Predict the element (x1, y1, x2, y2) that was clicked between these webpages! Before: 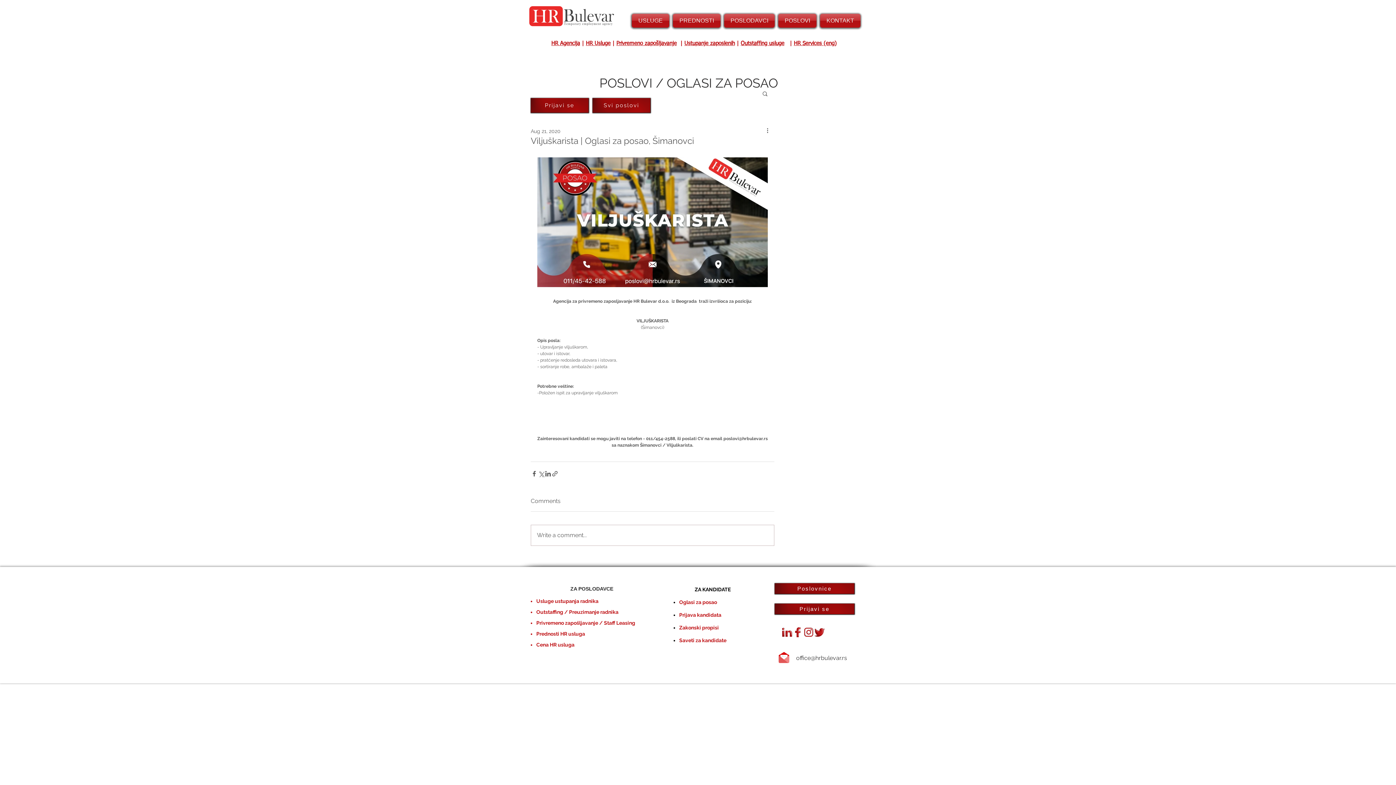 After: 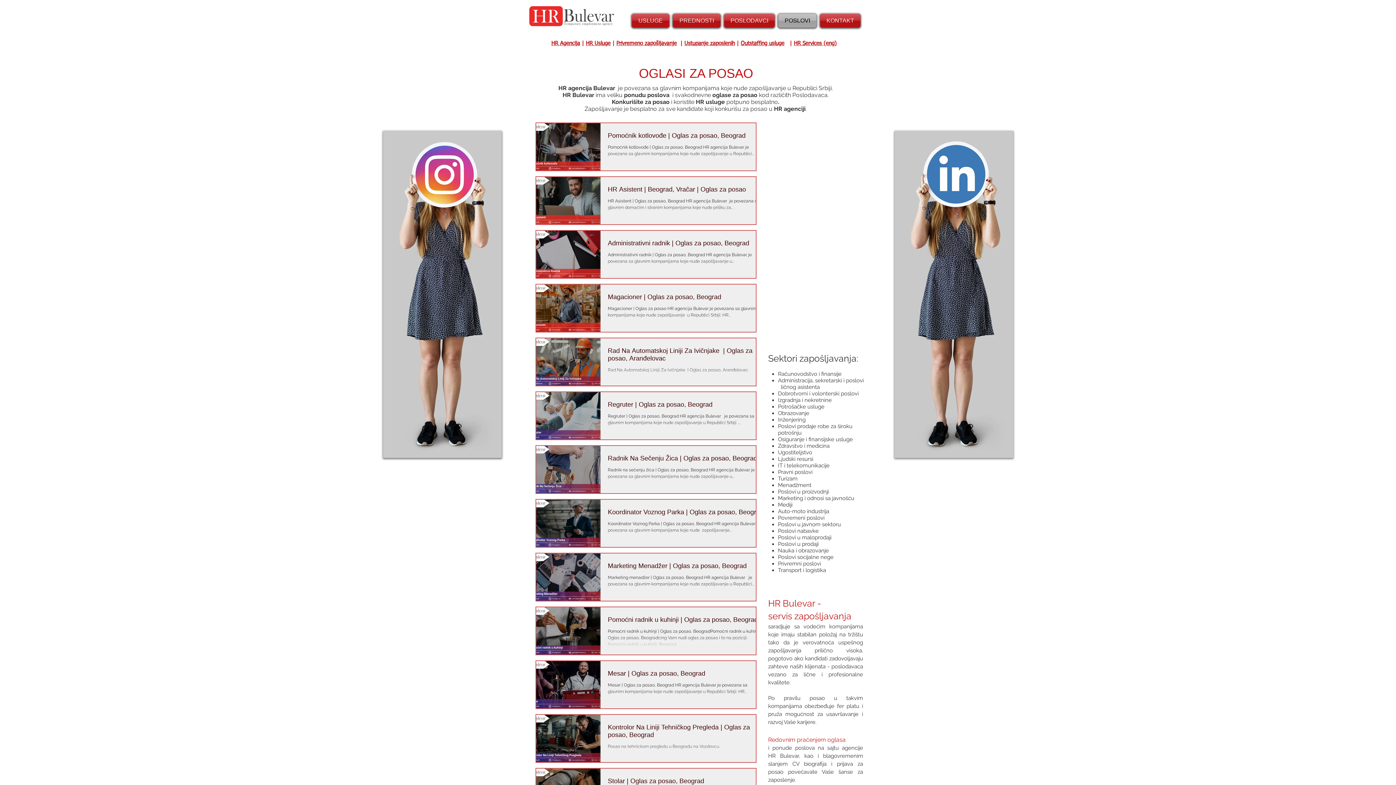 Action: label: Svi poslovi bbox: (592, 98, 650, 112)